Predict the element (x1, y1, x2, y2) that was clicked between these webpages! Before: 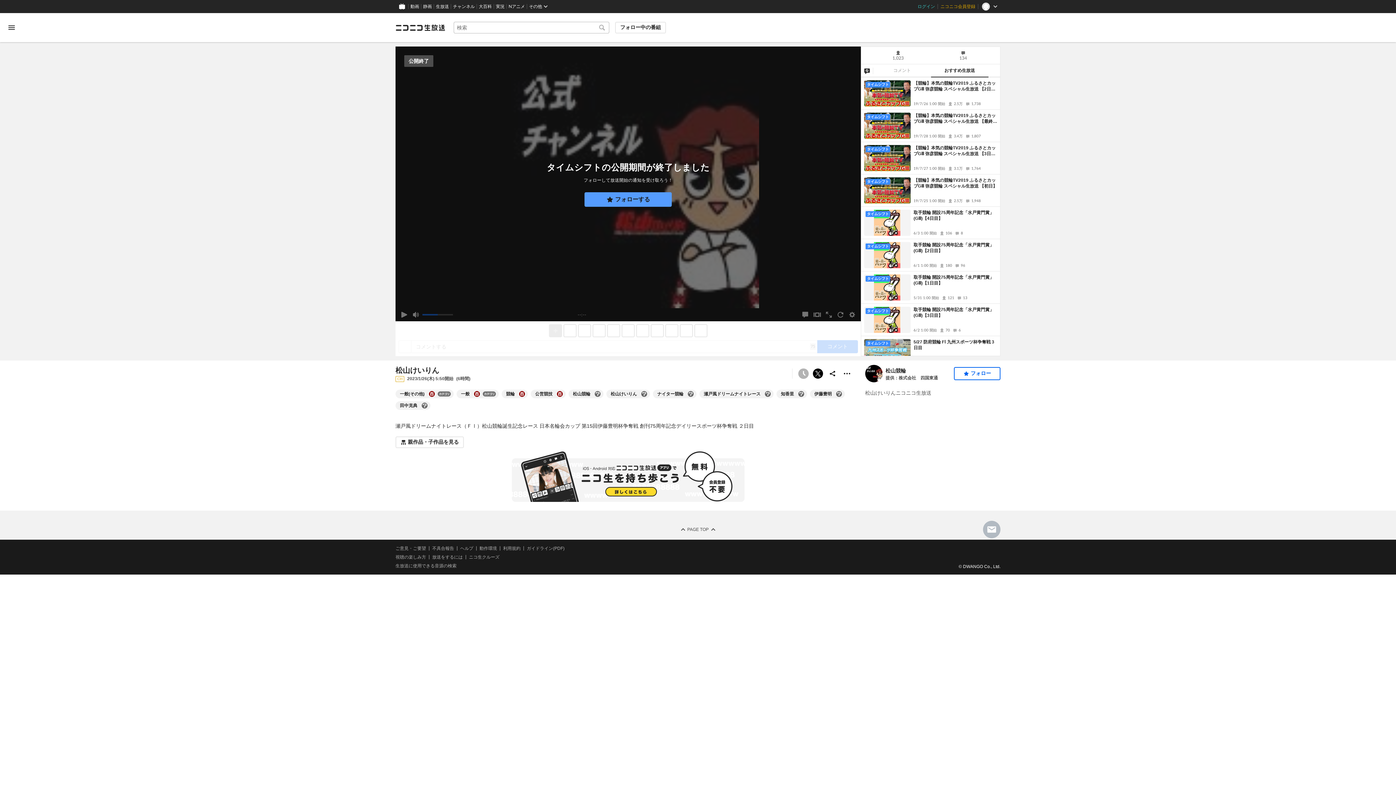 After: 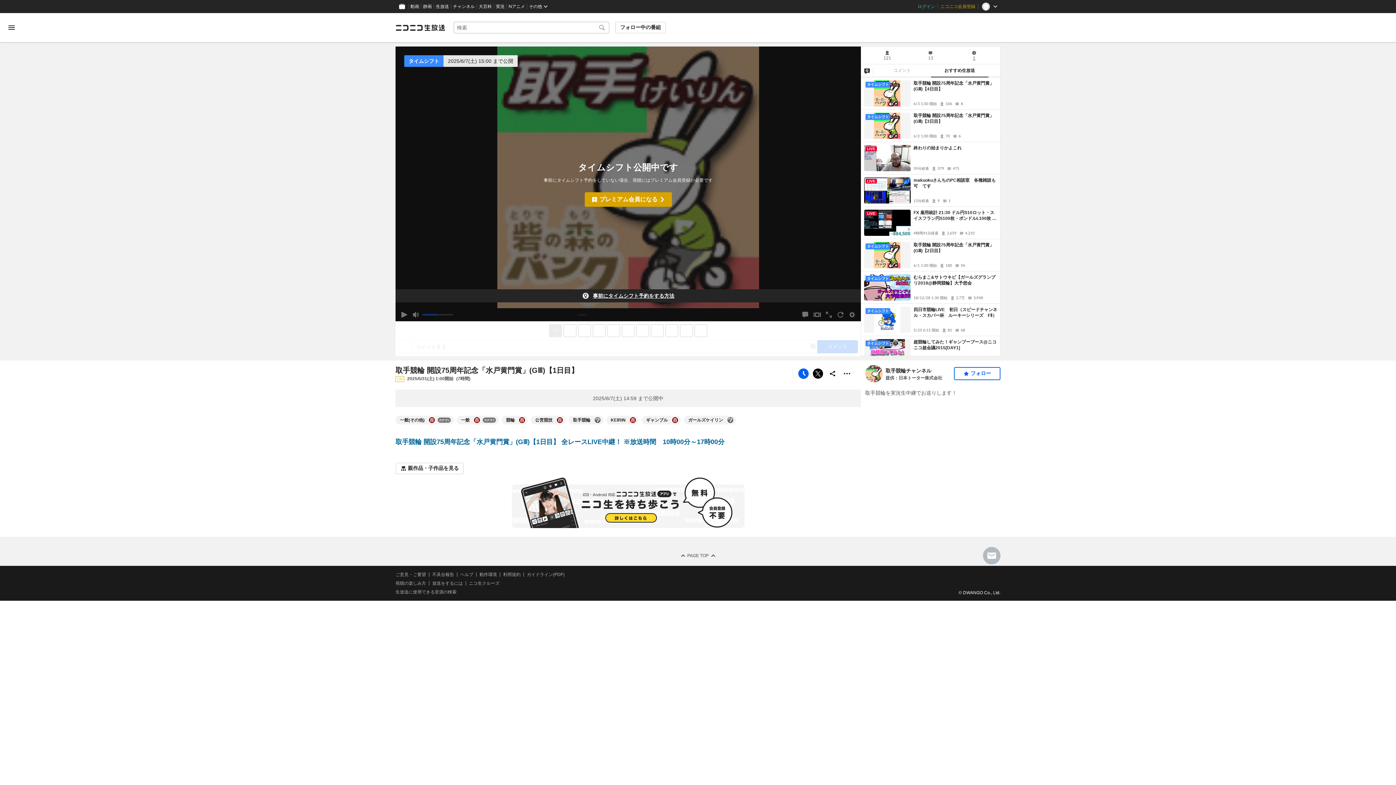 Action: label: 取手競輪 開設75周年記念「水戸黄門賞」(GⅢ)【1日目】 bbox: (913, 274, 997, 286)